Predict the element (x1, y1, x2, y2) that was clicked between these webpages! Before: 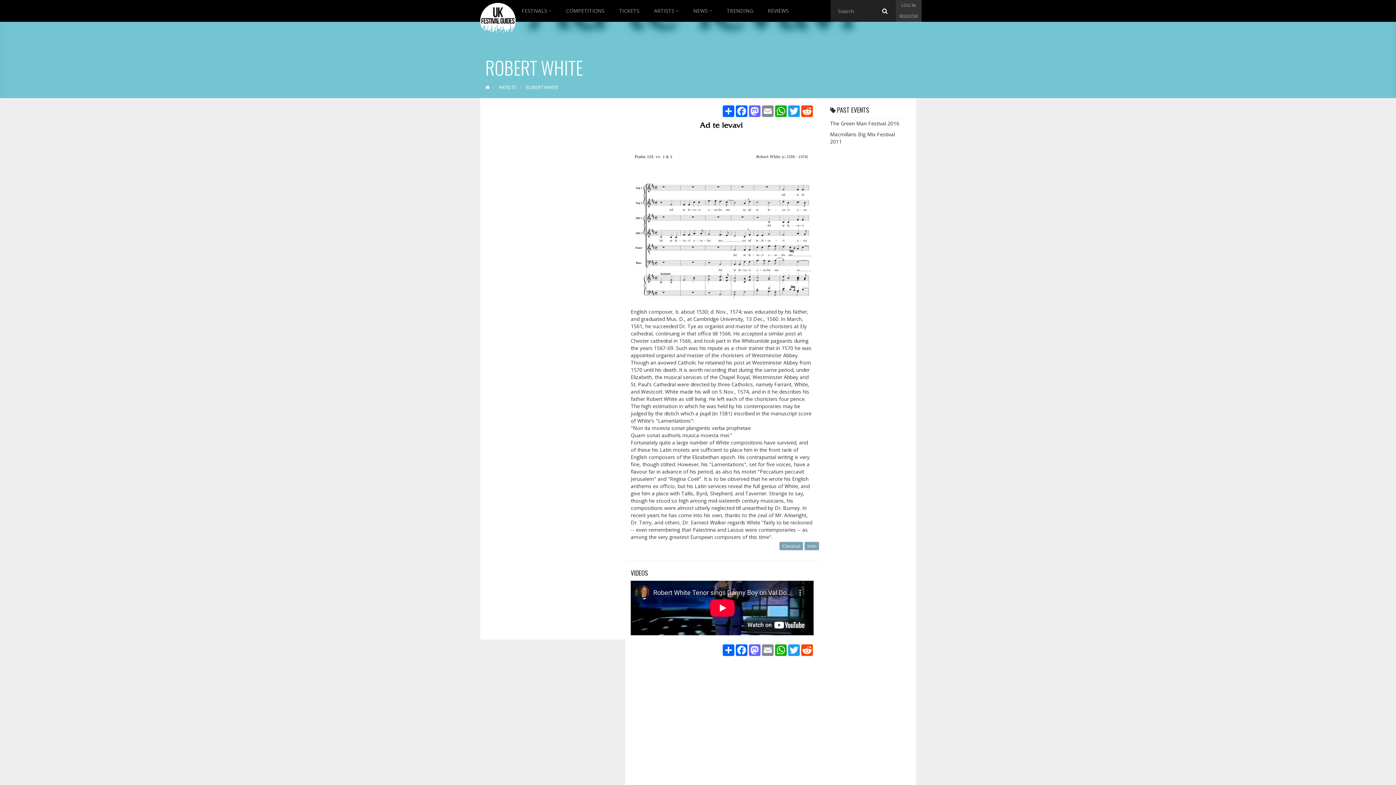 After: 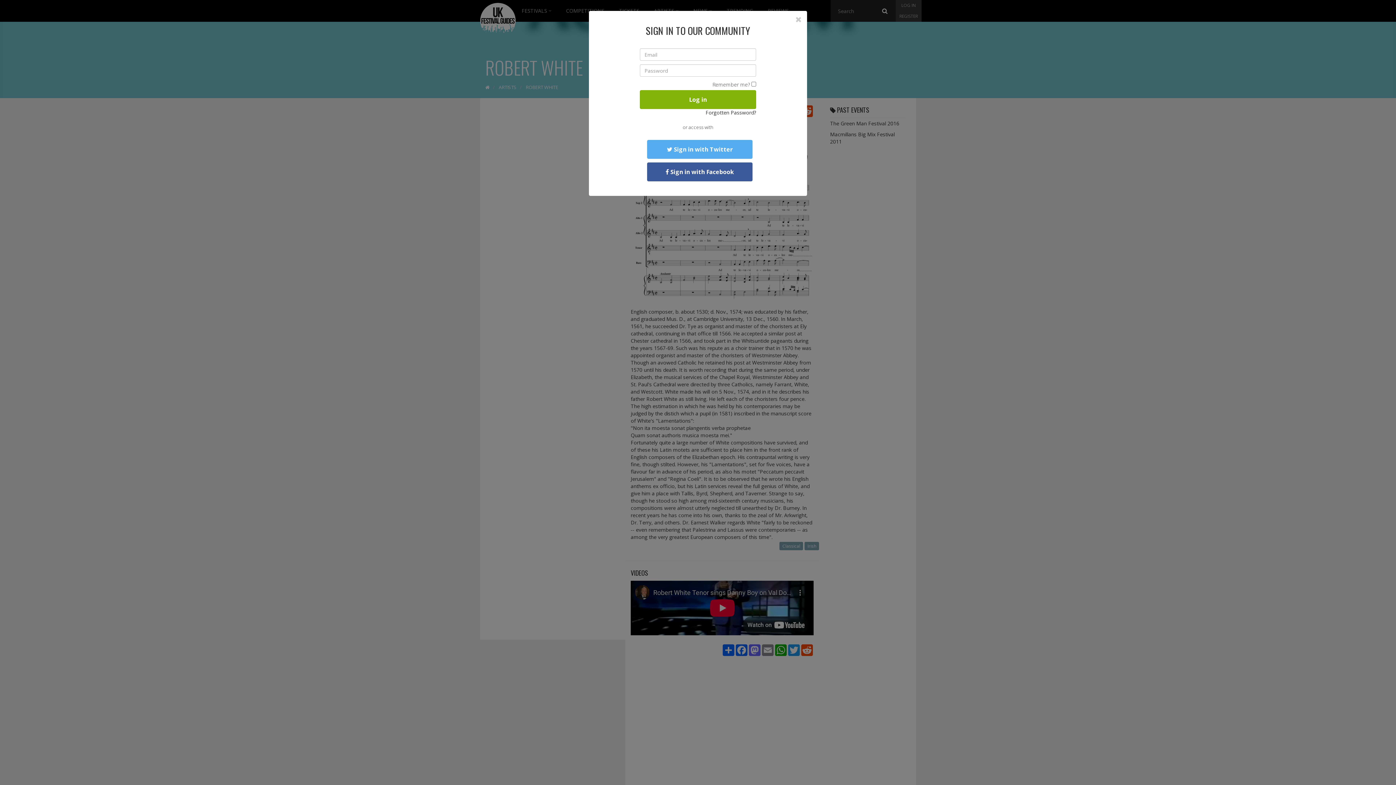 Action: label: LOG IN bbox: (896, 0, 921, 10)